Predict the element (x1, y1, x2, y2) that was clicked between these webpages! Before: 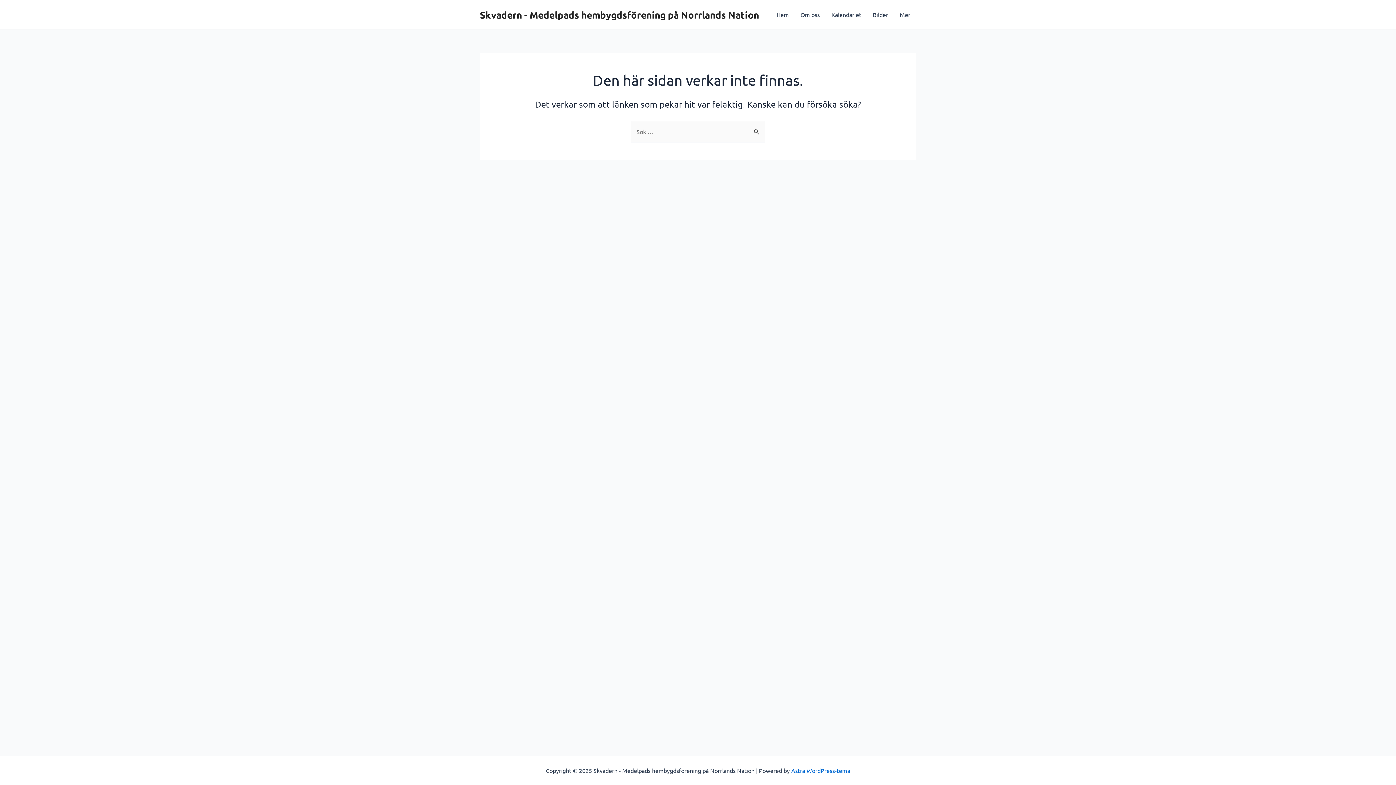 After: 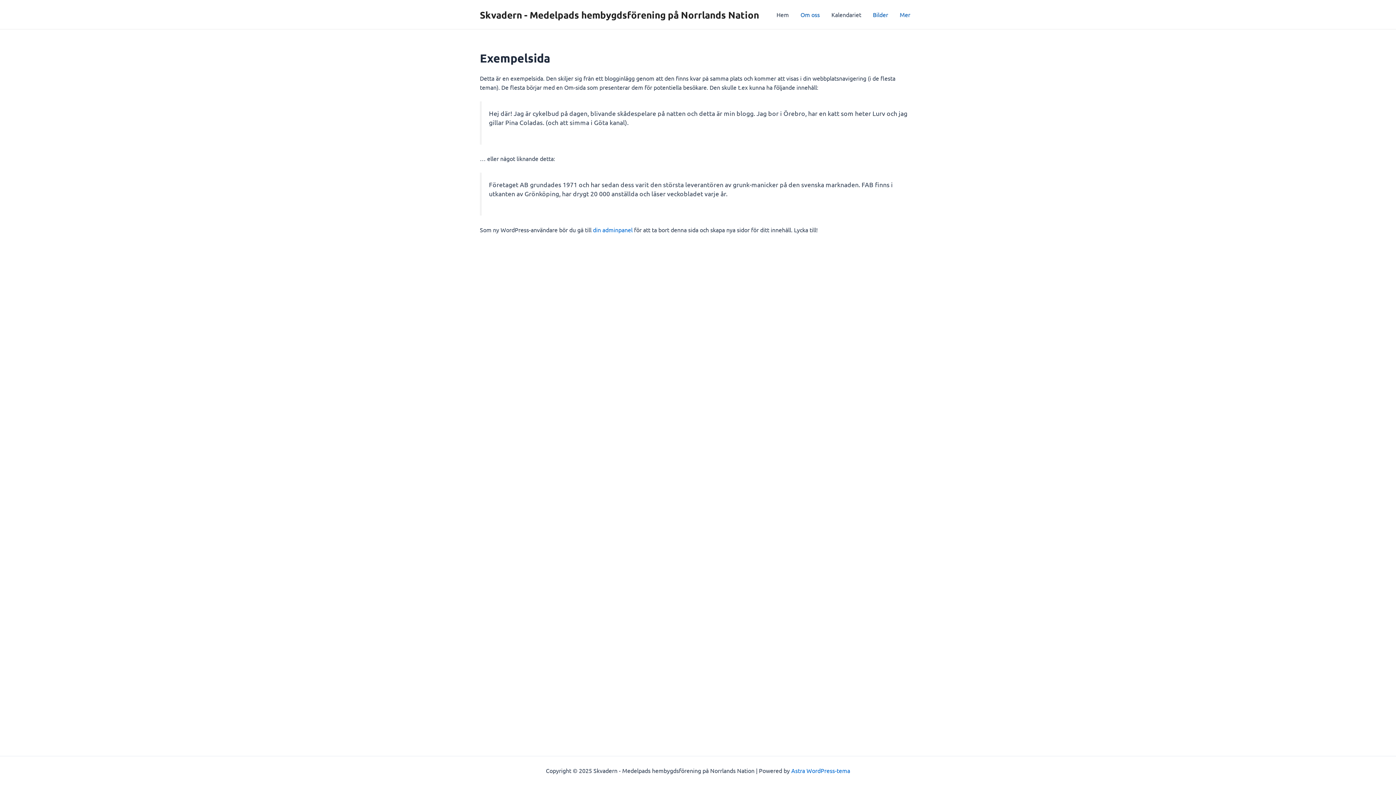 Action: bbox: (867, 0, 894, 29) label: Bilder